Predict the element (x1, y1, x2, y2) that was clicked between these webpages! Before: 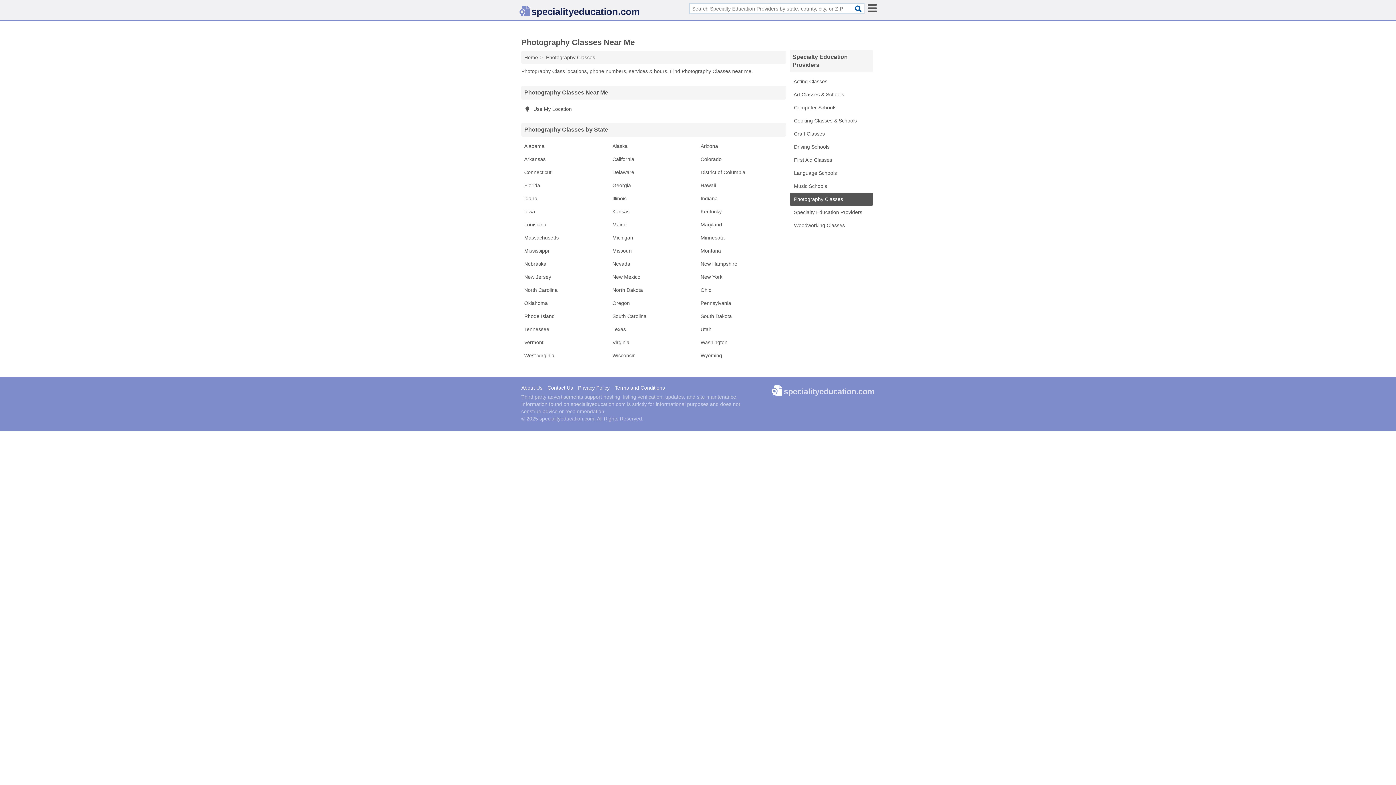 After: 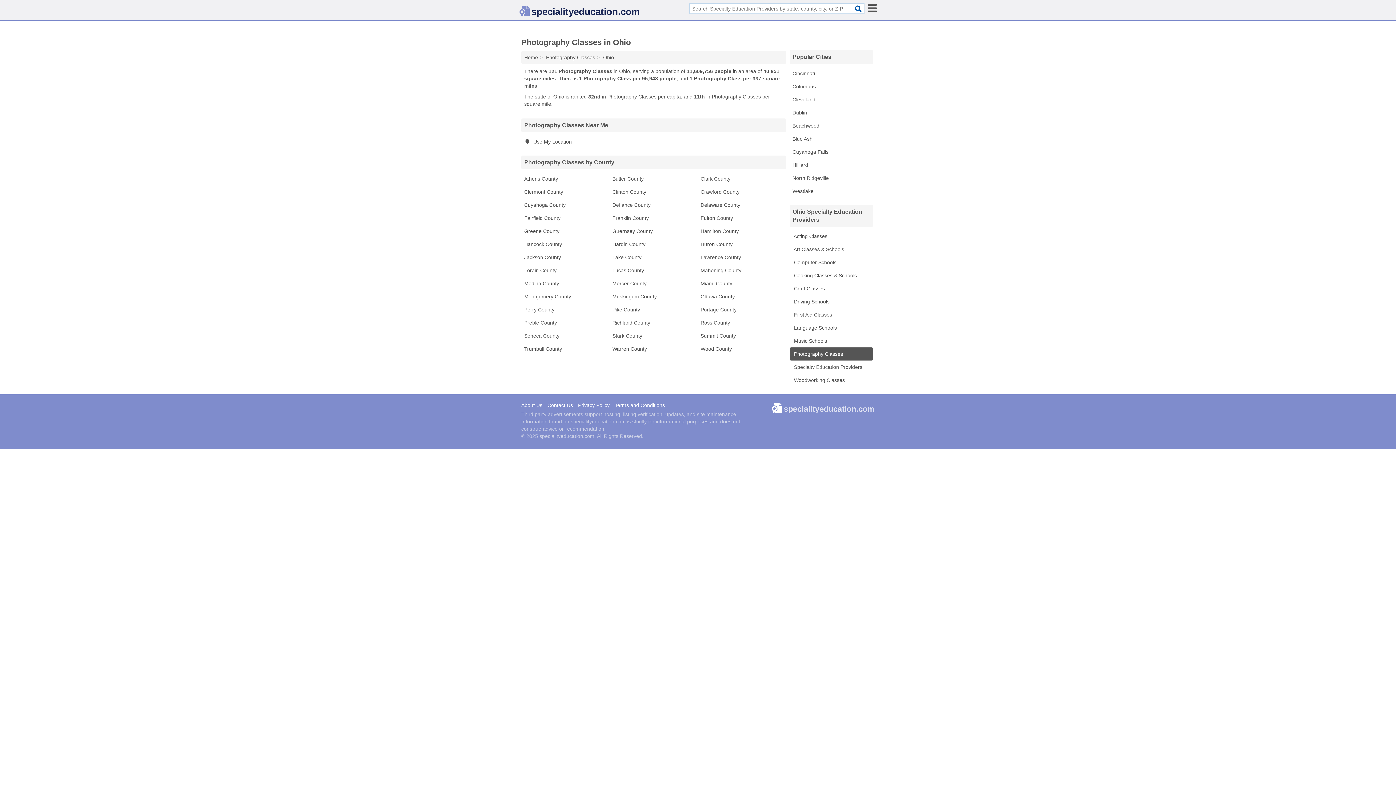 Action: bbox: (697, 283, 786, 296) label: Ohio